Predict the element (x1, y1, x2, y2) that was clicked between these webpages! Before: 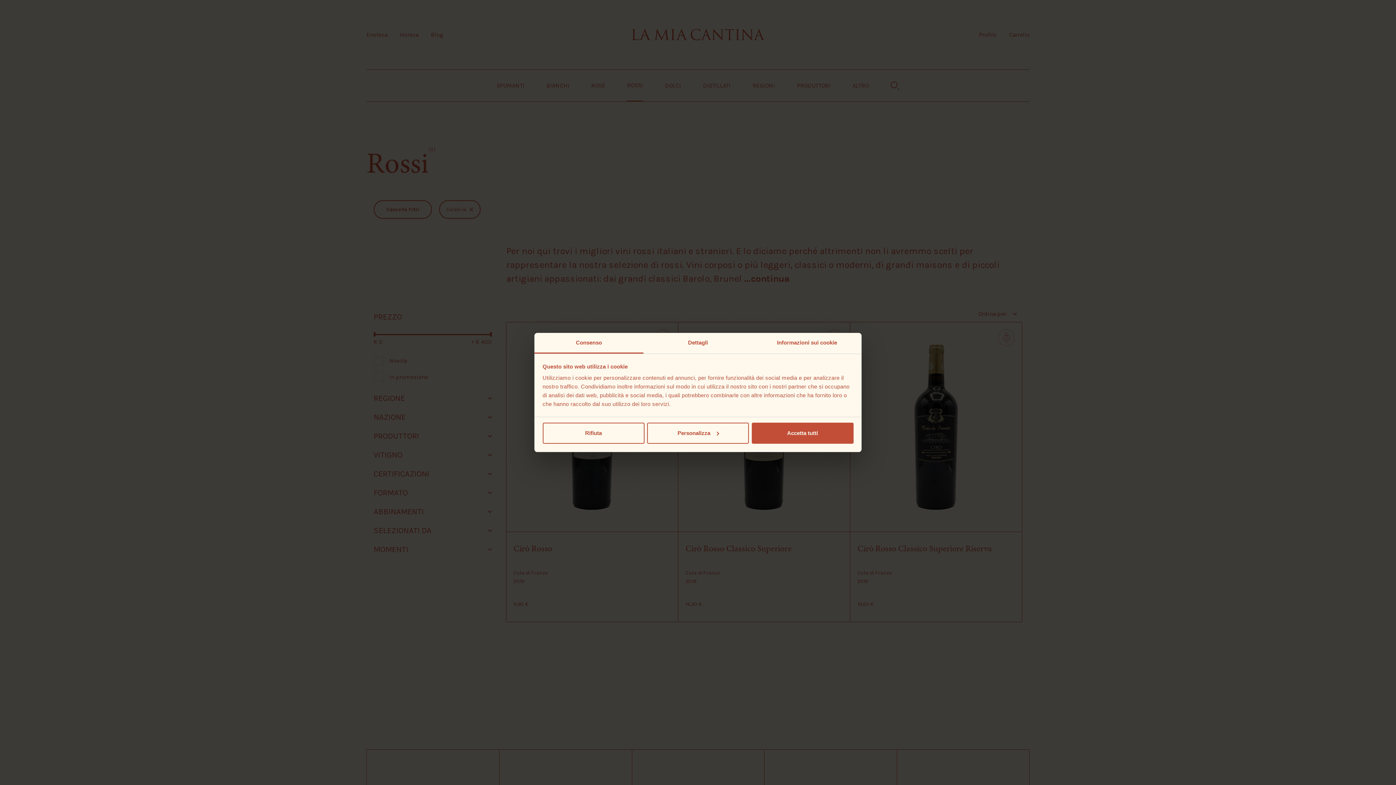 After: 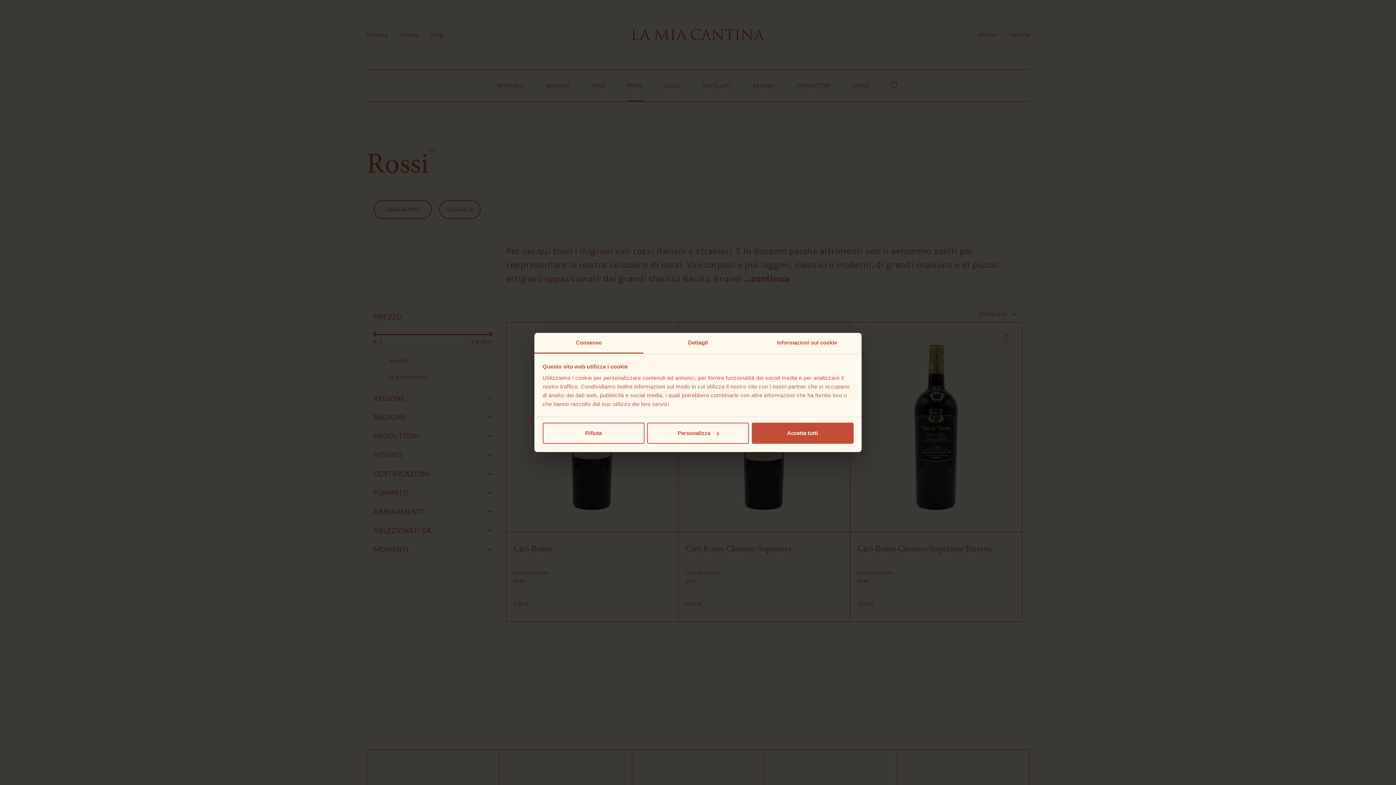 Action: label: Consenso bbox: (534, 333, 643, 353)